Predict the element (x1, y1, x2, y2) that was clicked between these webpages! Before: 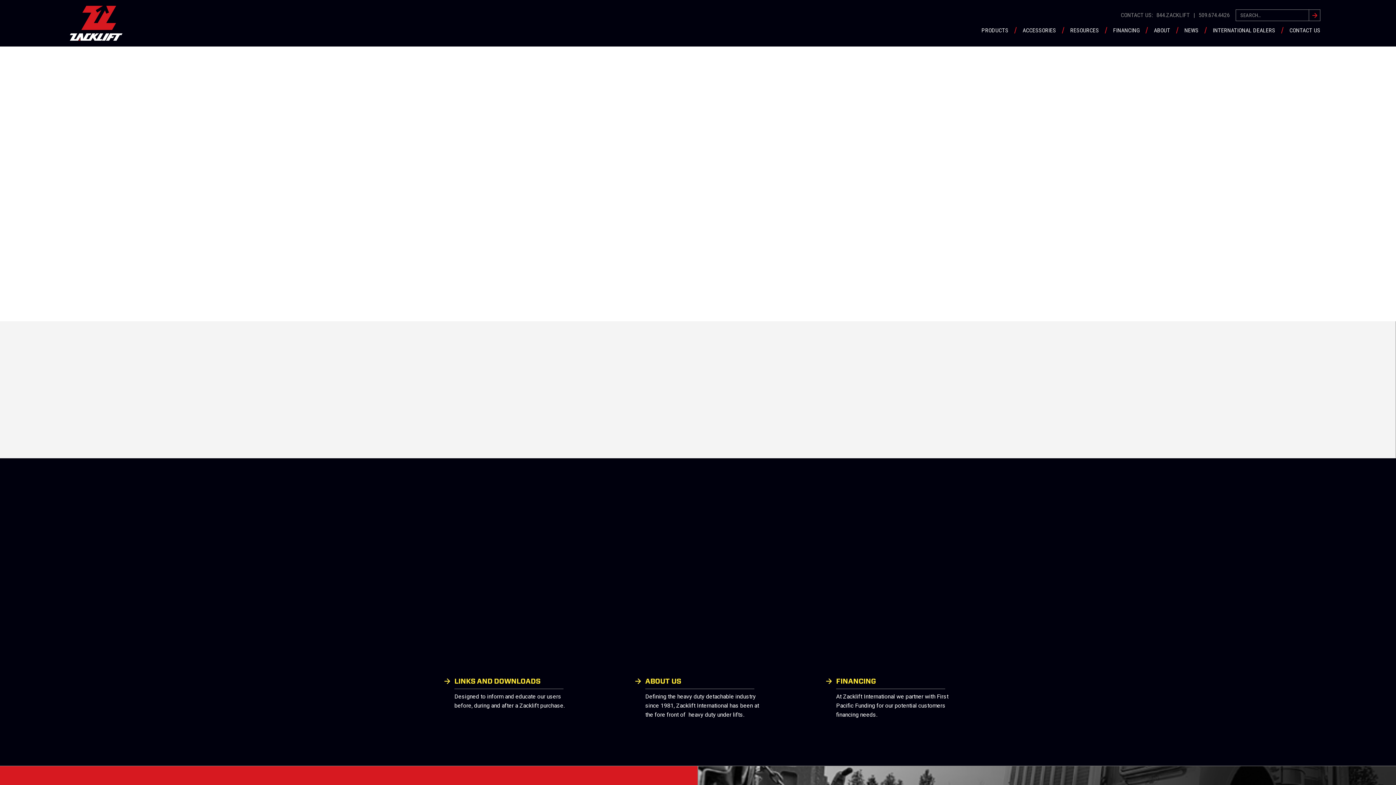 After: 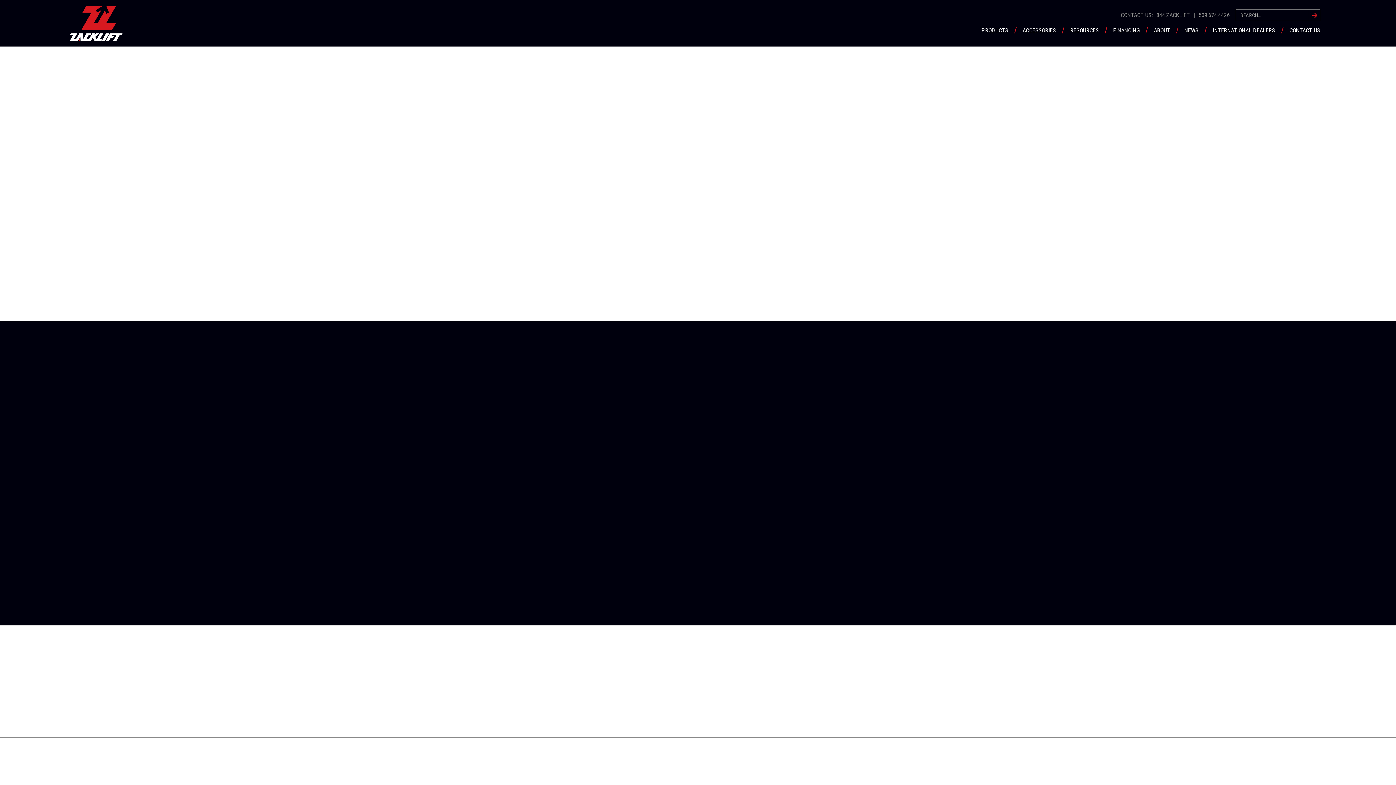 Action: bbox: (436, 470, 606, 661) label: EZTOW-T